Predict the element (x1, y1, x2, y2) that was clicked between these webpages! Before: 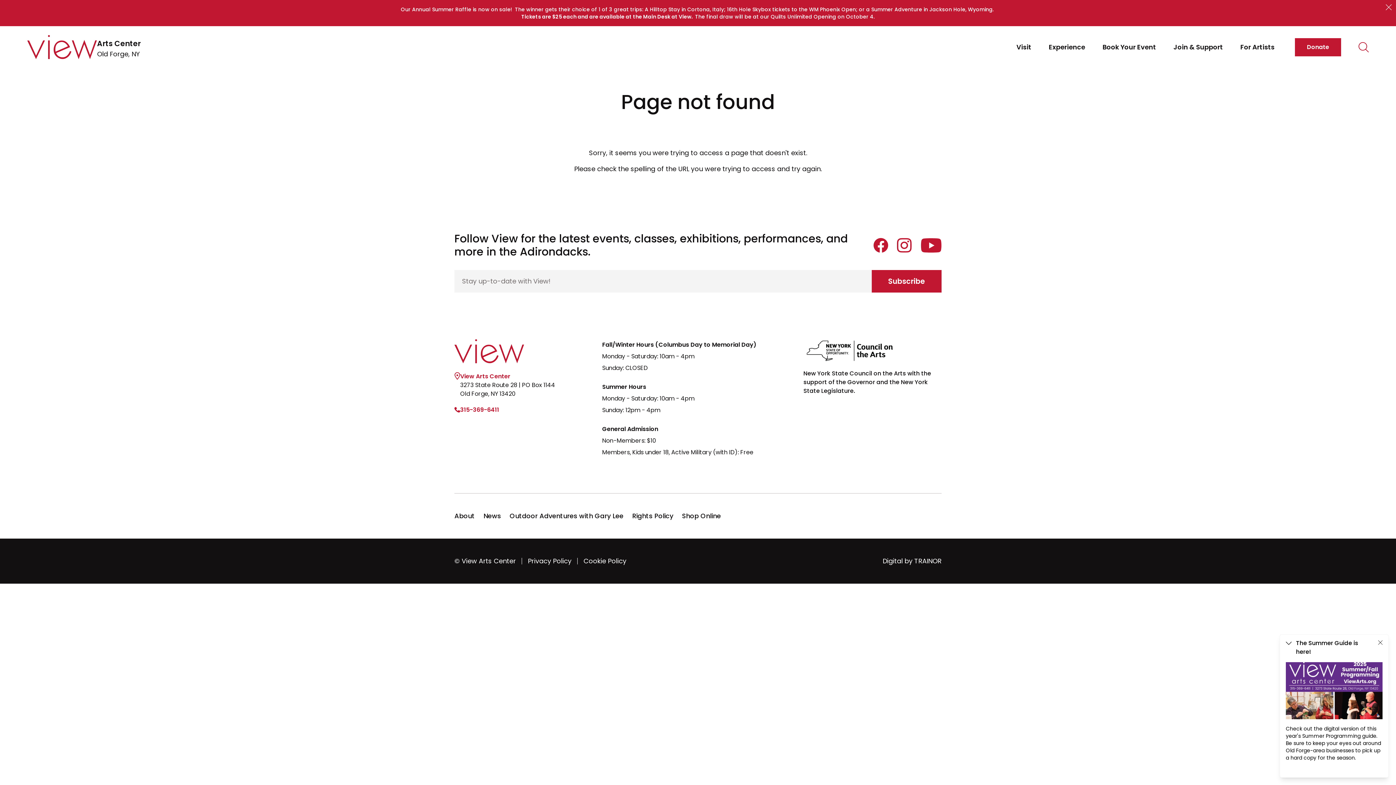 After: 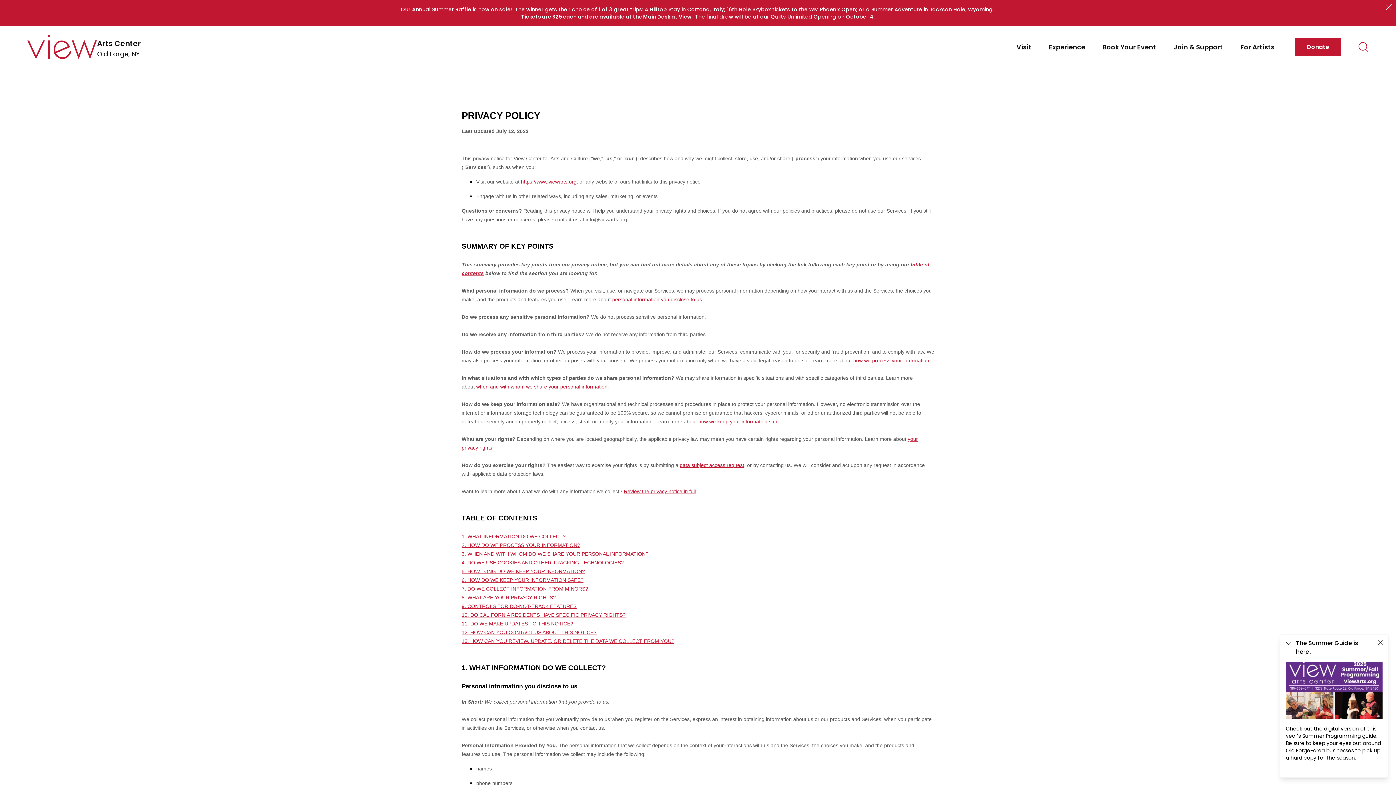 Action: label: Privacy Policy bbox: (528, 556, 571, 565)